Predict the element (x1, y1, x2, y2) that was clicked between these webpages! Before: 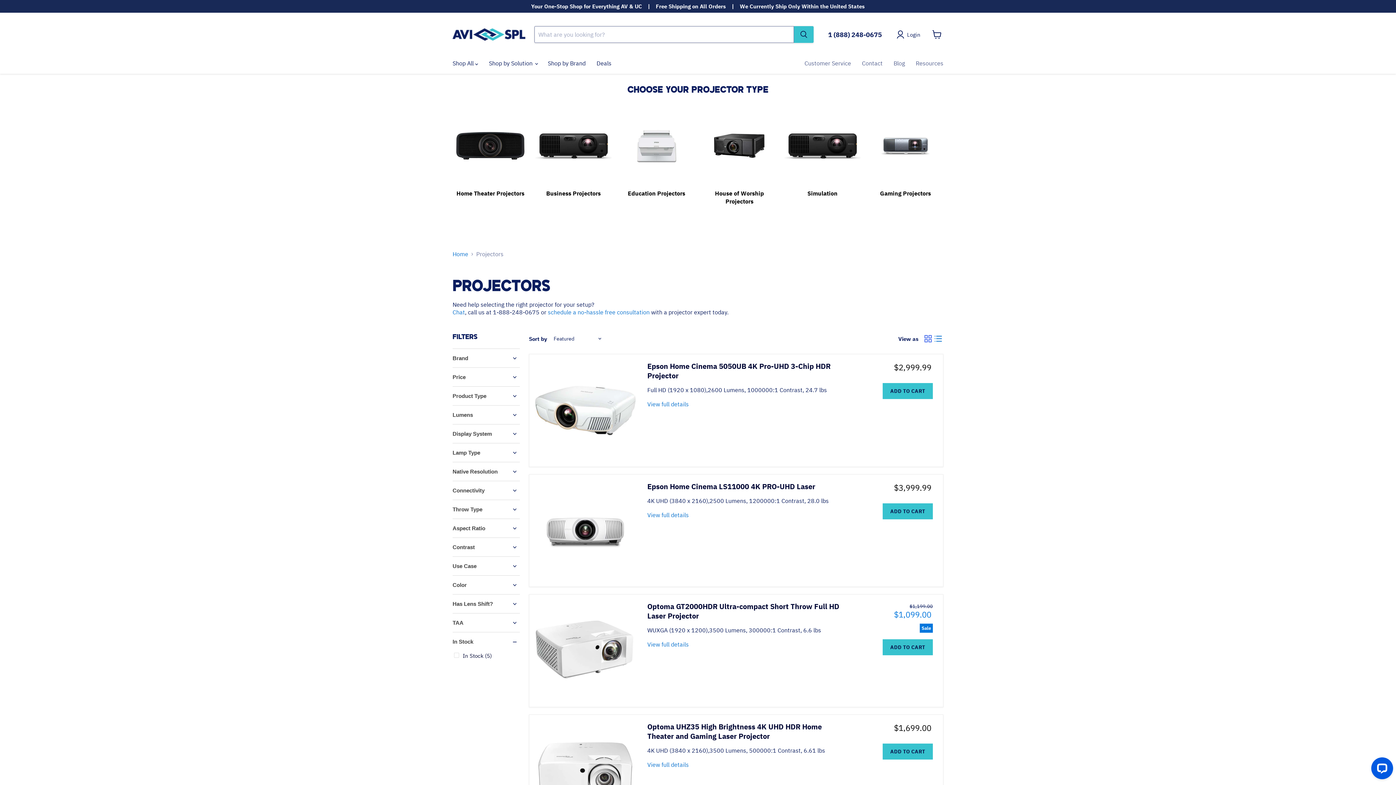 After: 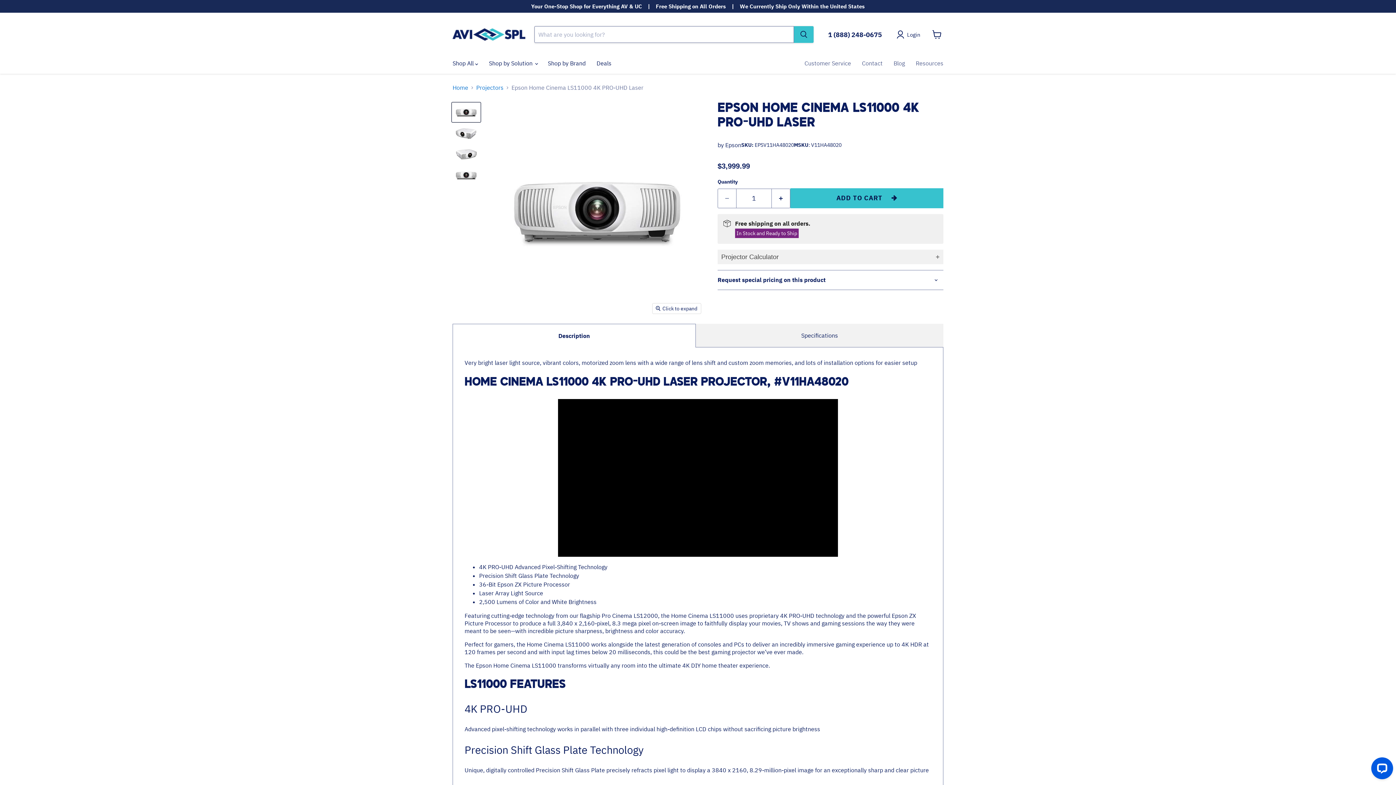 Action: bbox: (647, 511, 688, 518) label: View full details